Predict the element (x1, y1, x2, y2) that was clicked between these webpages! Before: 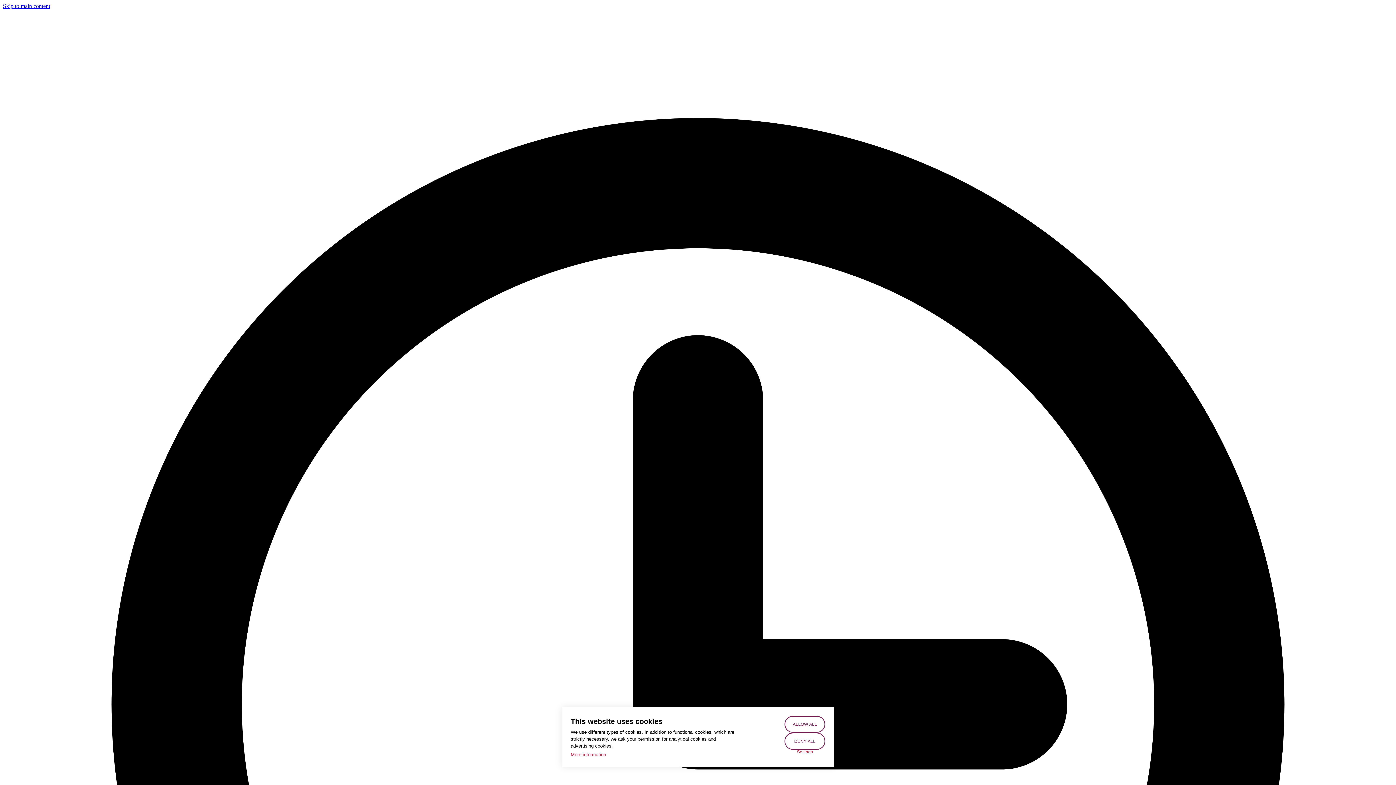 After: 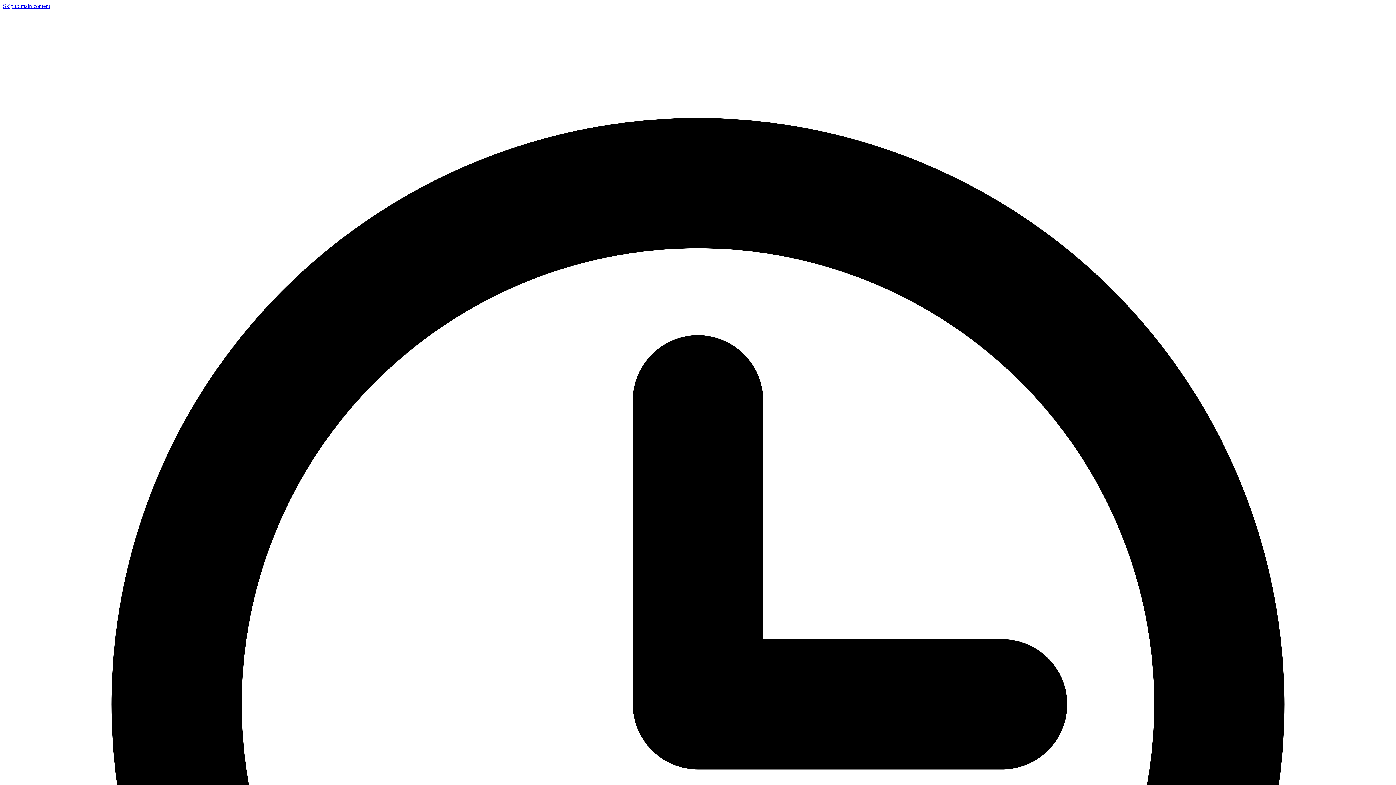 Action: label: DENY ALL bbox: (784, 733, 825, 750)